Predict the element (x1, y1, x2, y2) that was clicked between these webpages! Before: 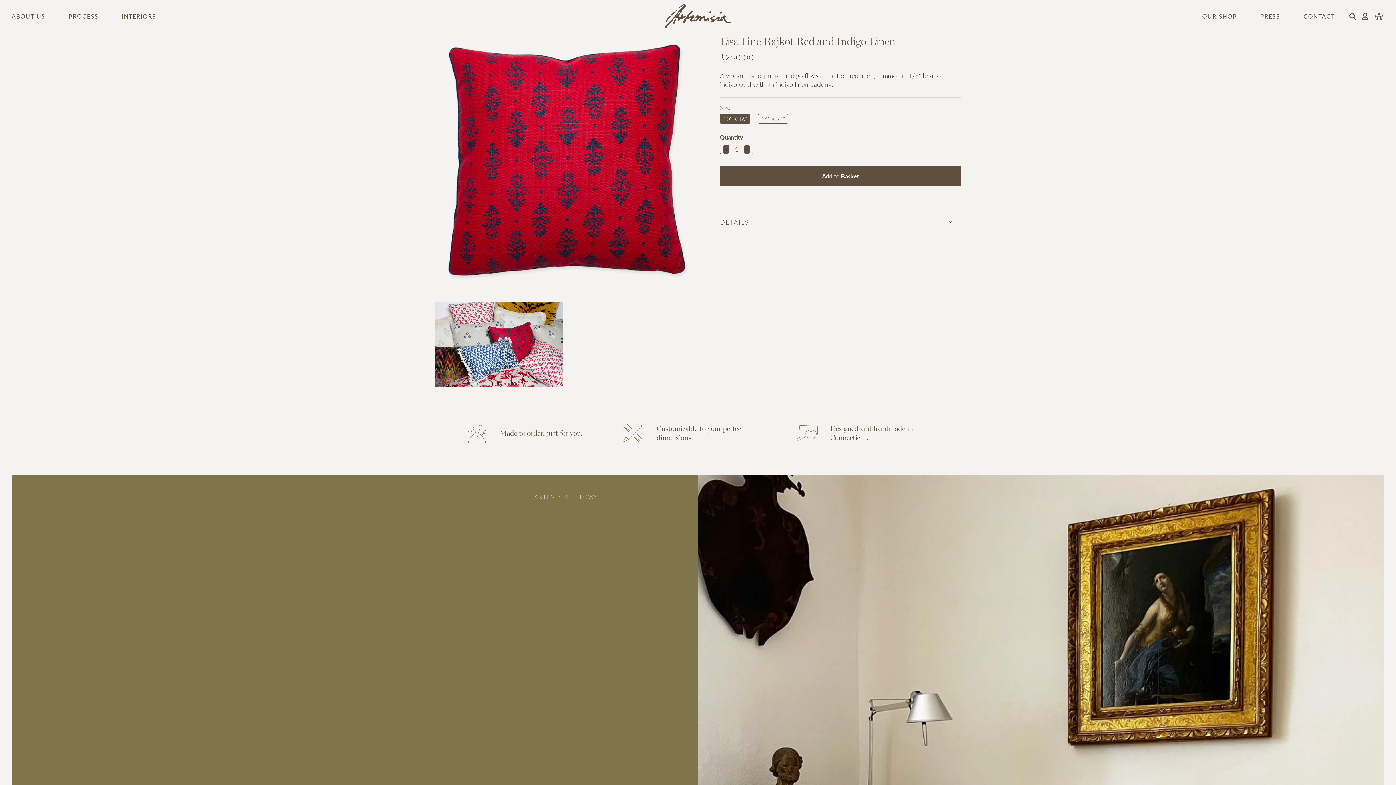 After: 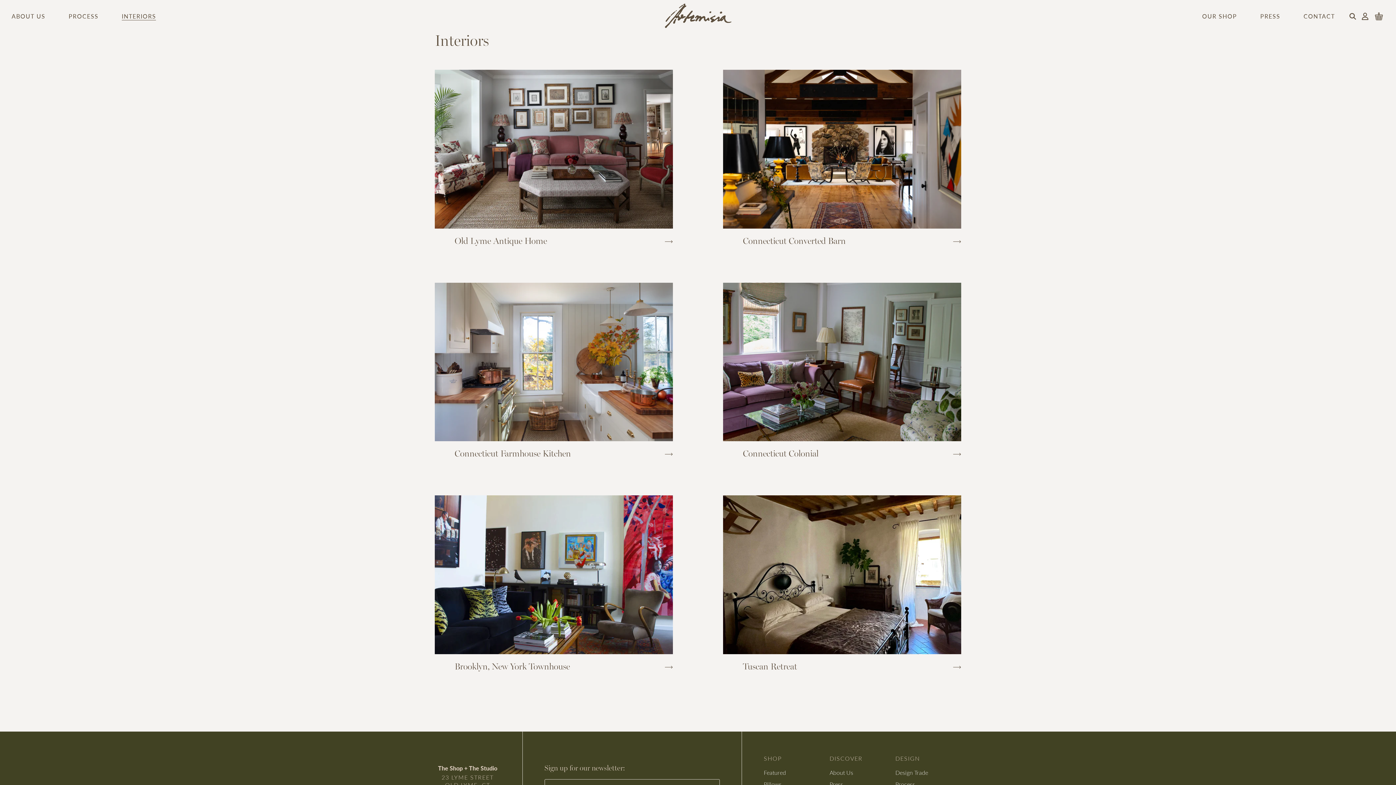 Action: bbox: (121, 12, 156, 20) label: INTERIORS